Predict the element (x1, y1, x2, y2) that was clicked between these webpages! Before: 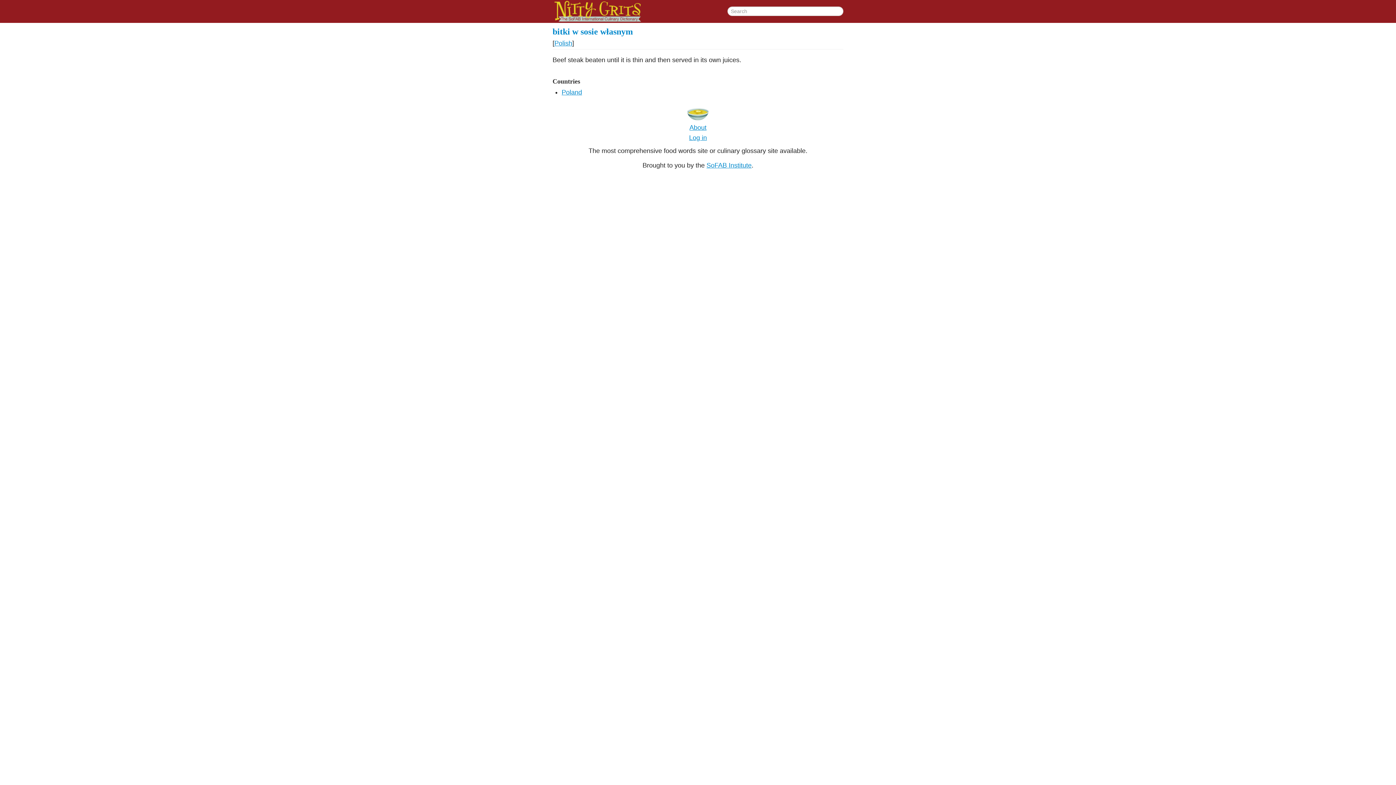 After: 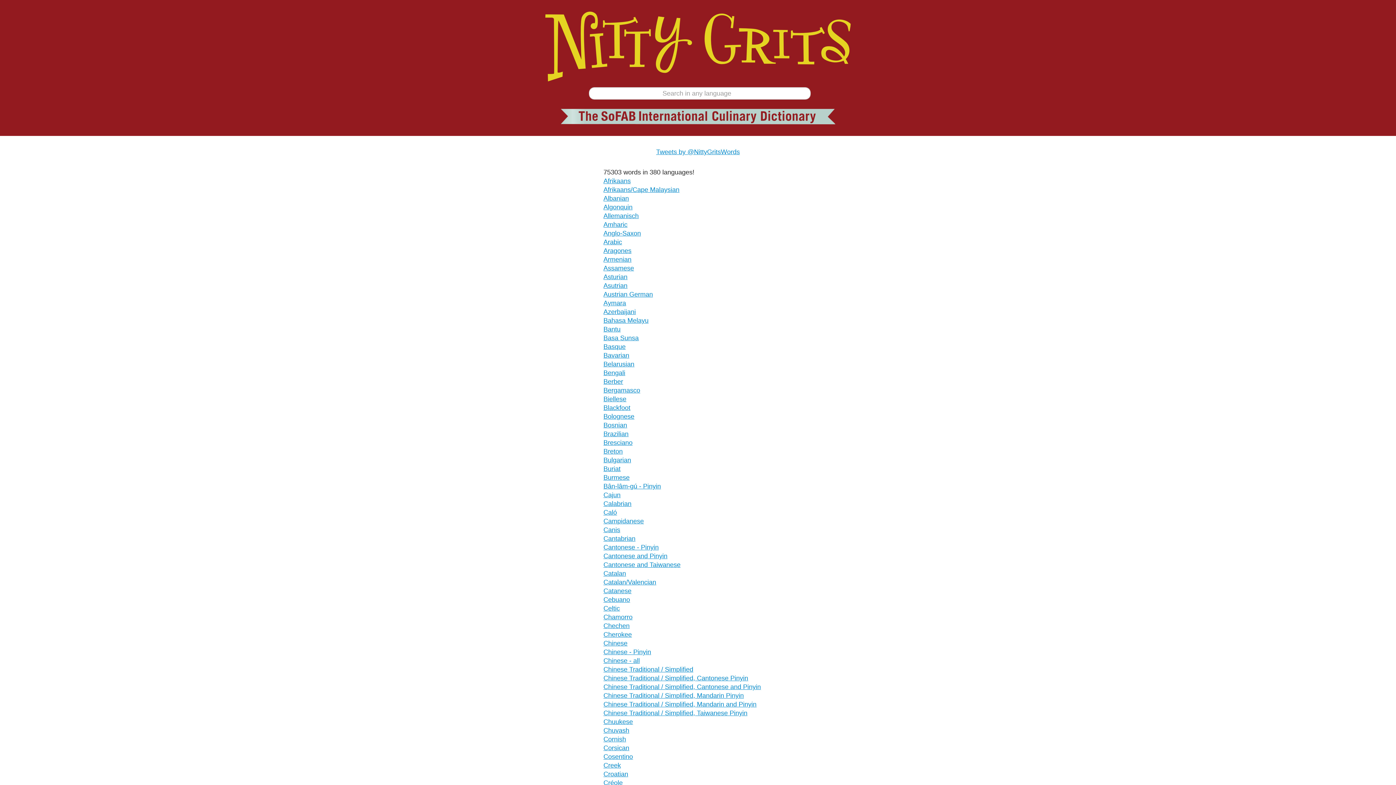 Action: bbox: (552, 7, 727, 14)